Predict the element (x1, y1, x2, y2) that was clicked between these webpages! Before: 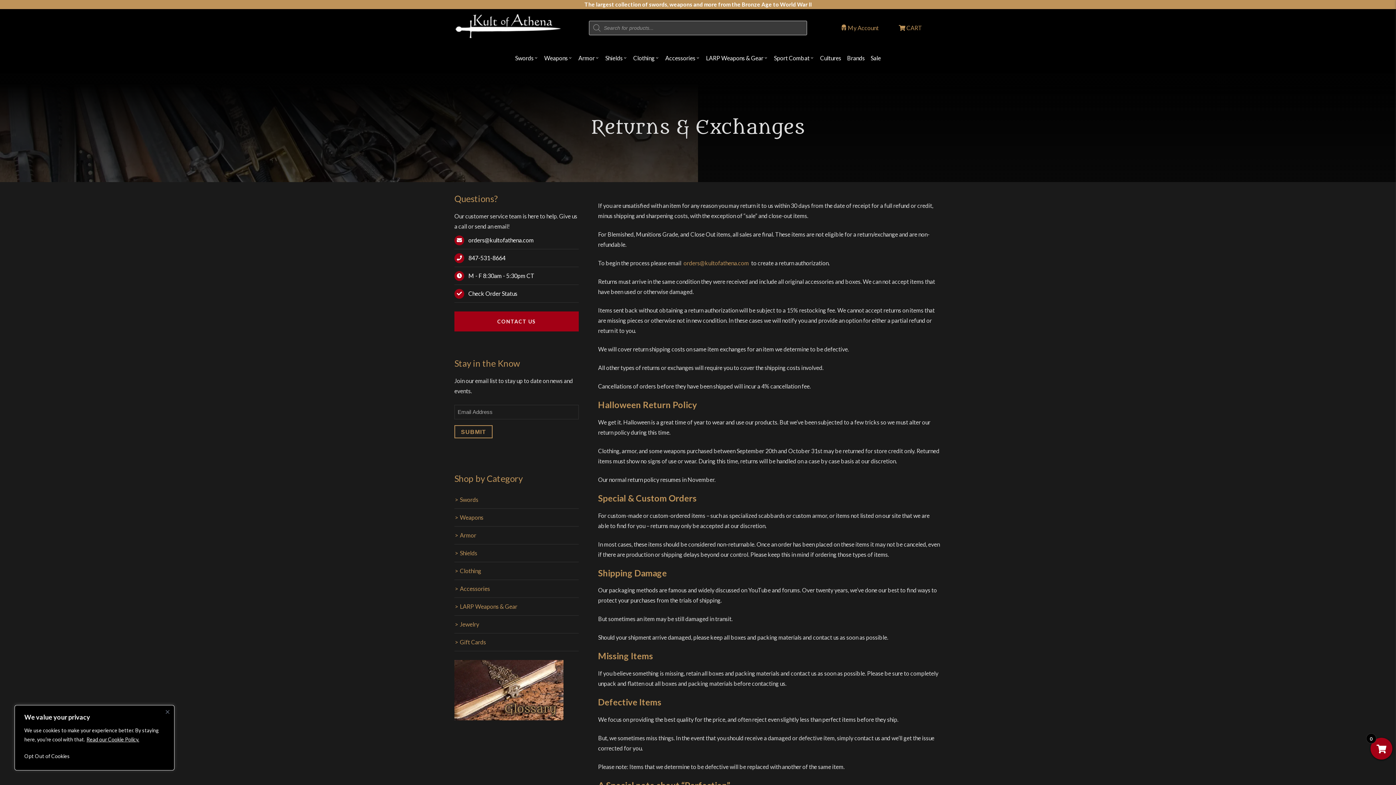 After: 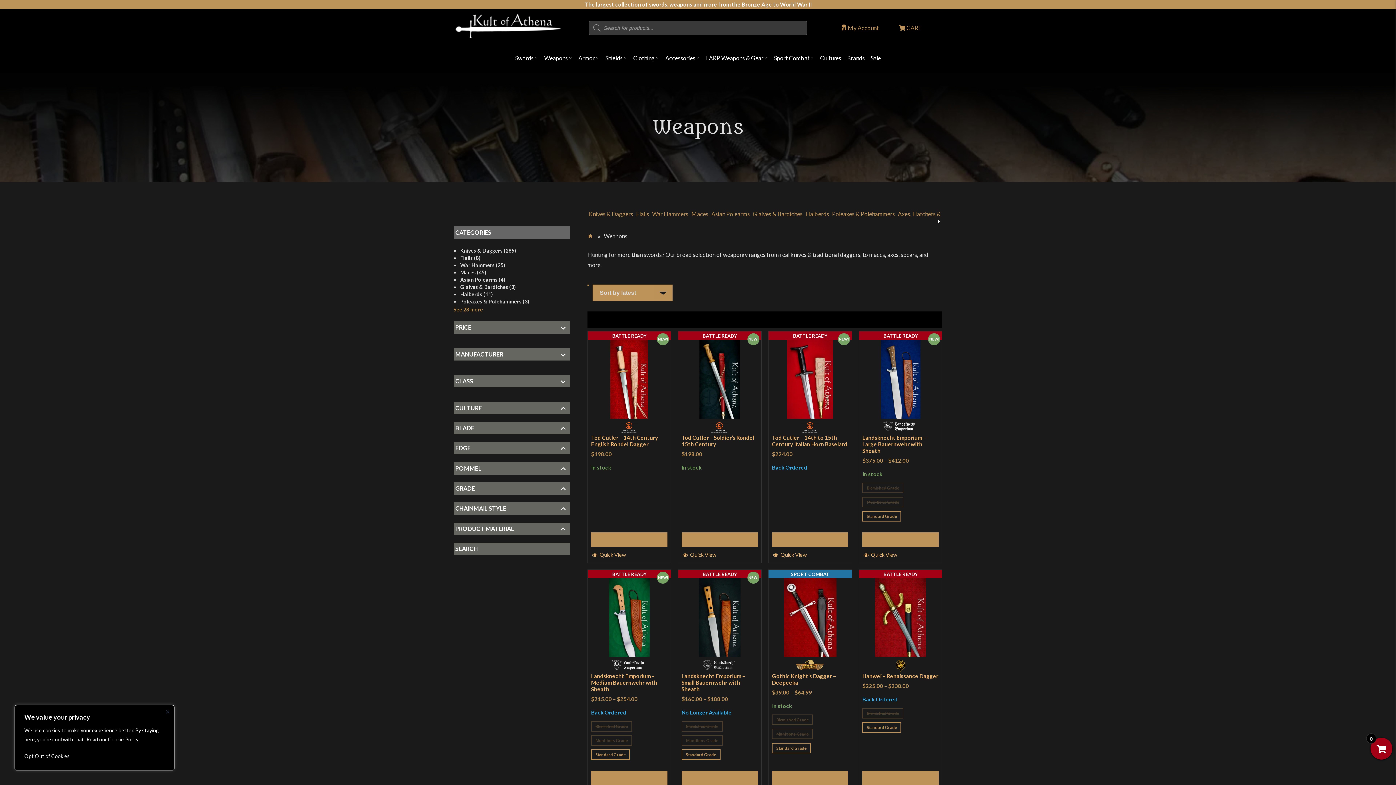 Action: label: Weapons bbox: (460, 512, 483, 523)